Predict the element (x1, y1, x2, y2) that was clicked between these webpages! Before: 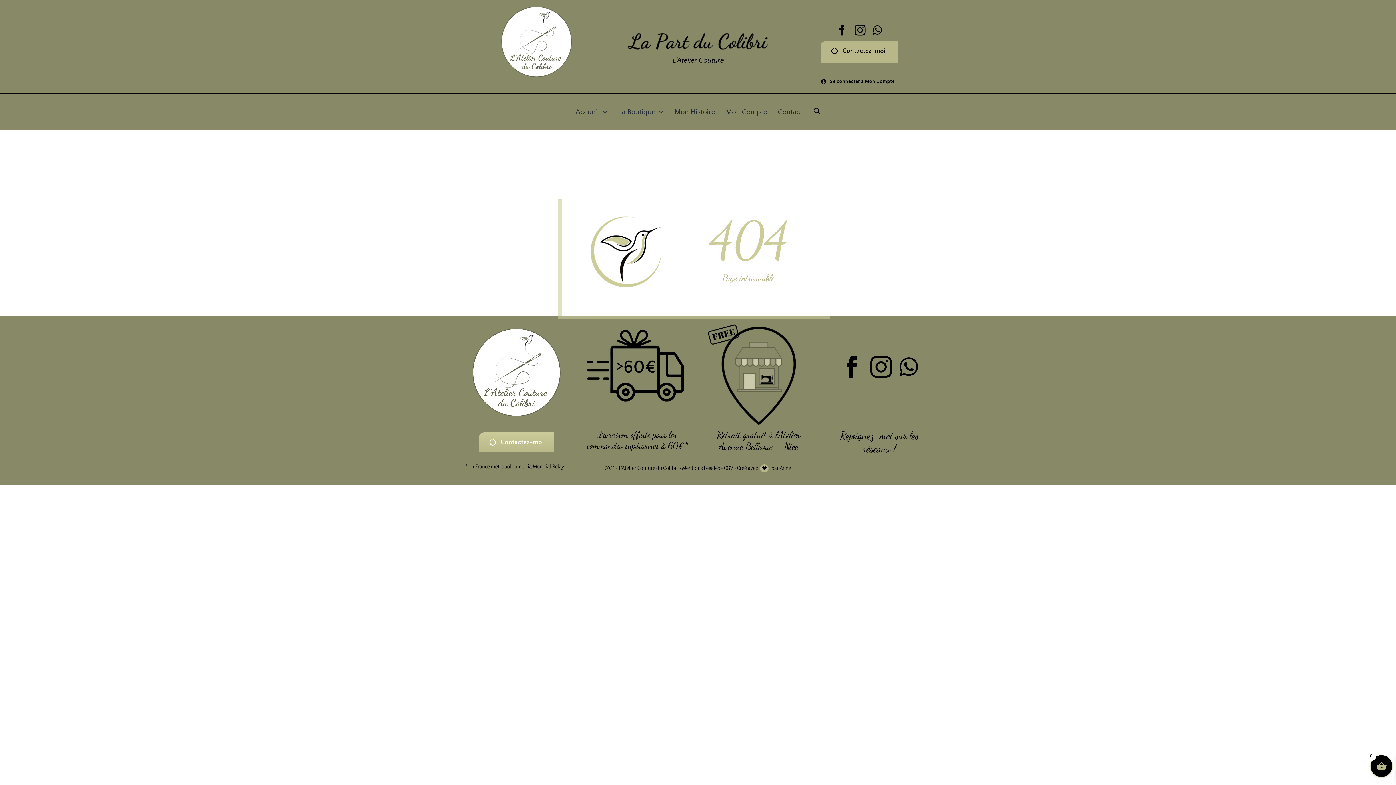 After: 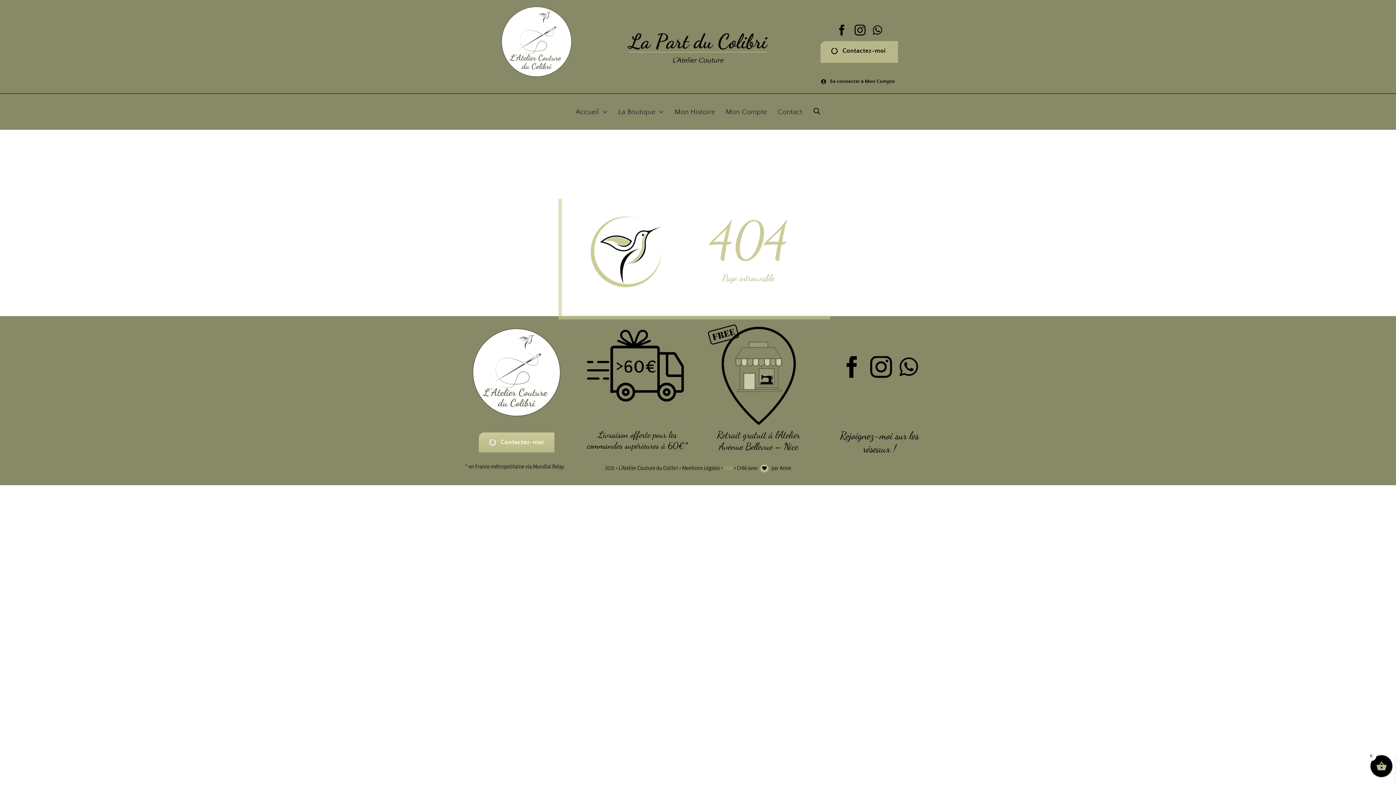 Action: bbox: (724, 464, 733, 471) label: CGV